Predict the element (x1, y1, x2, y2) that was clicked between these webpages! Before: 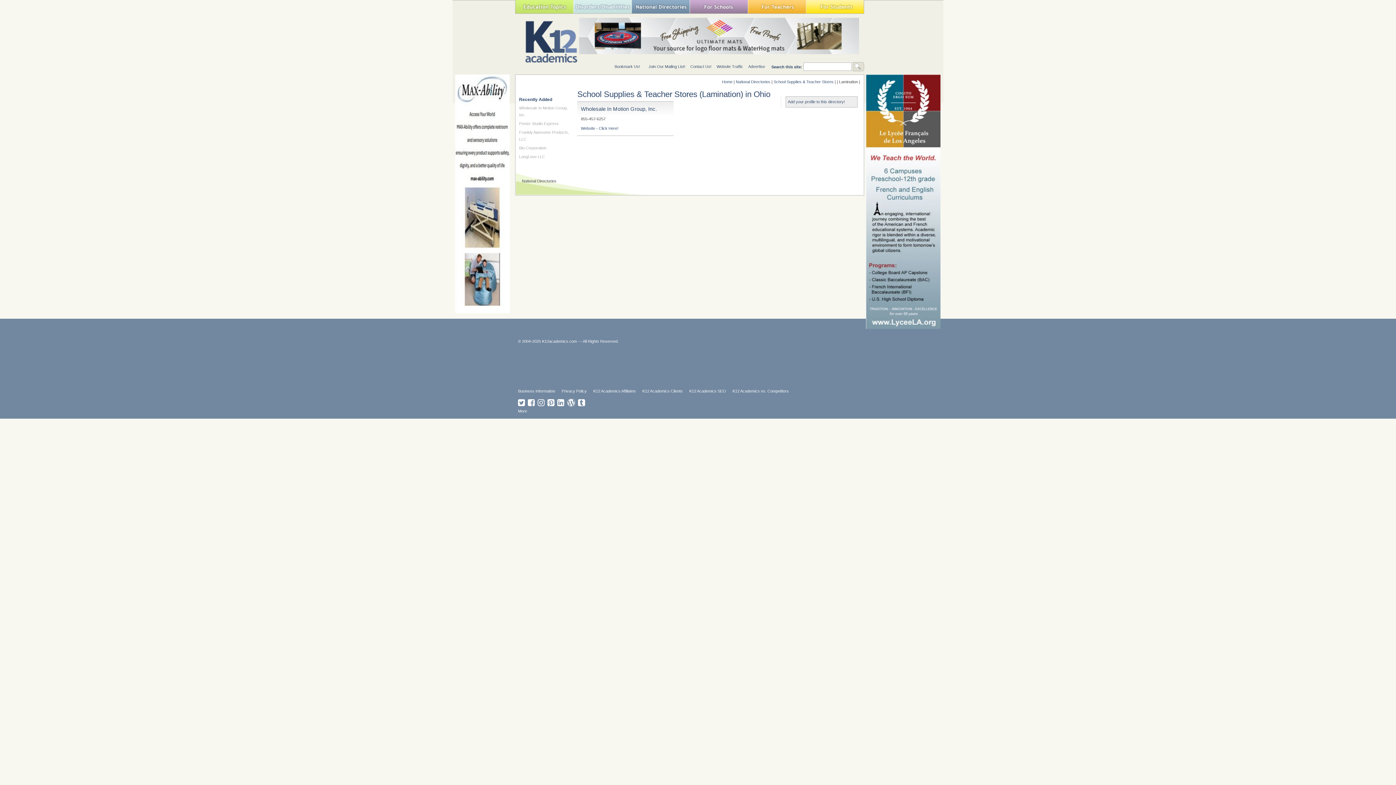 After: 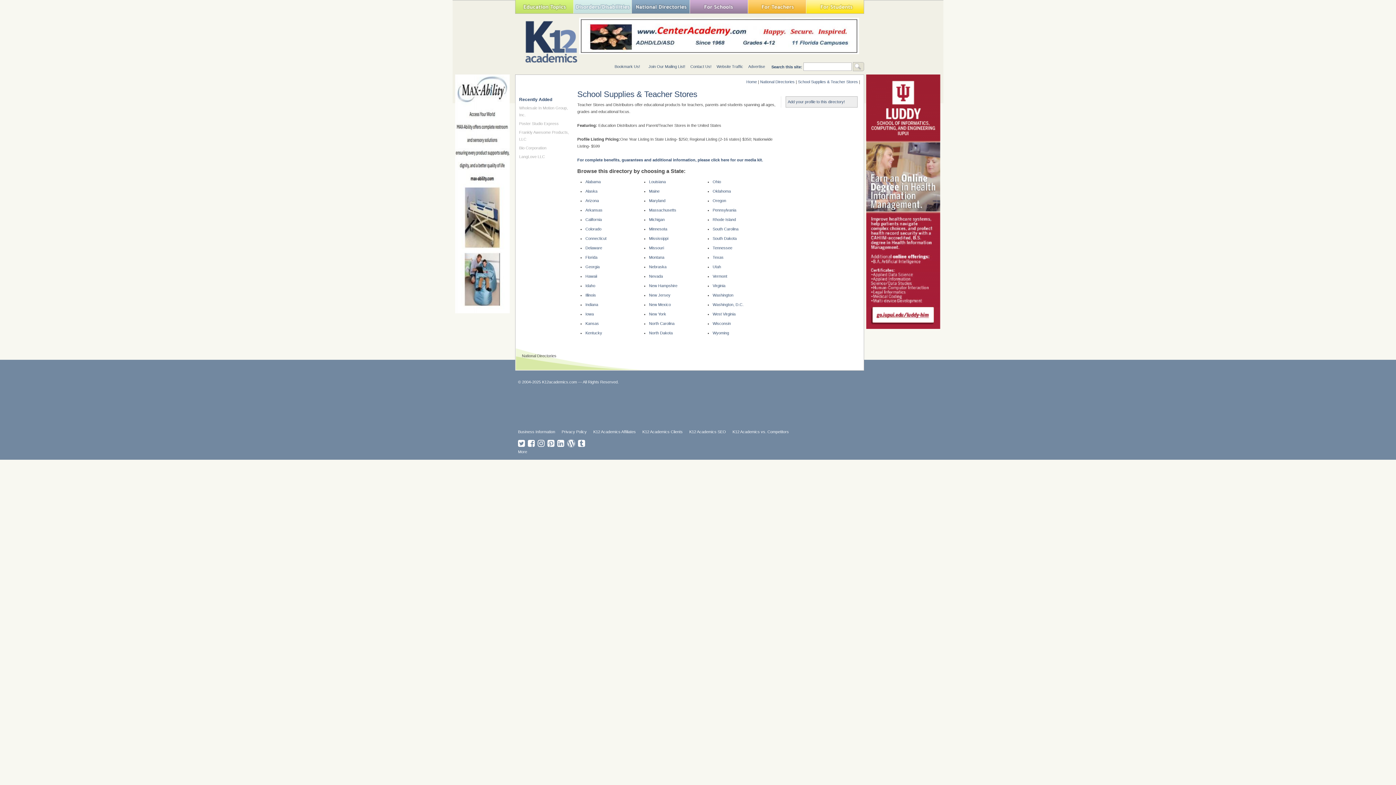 Action: bbox: (773, 79, 833, 84) label: School Supplies & Teacher Stores